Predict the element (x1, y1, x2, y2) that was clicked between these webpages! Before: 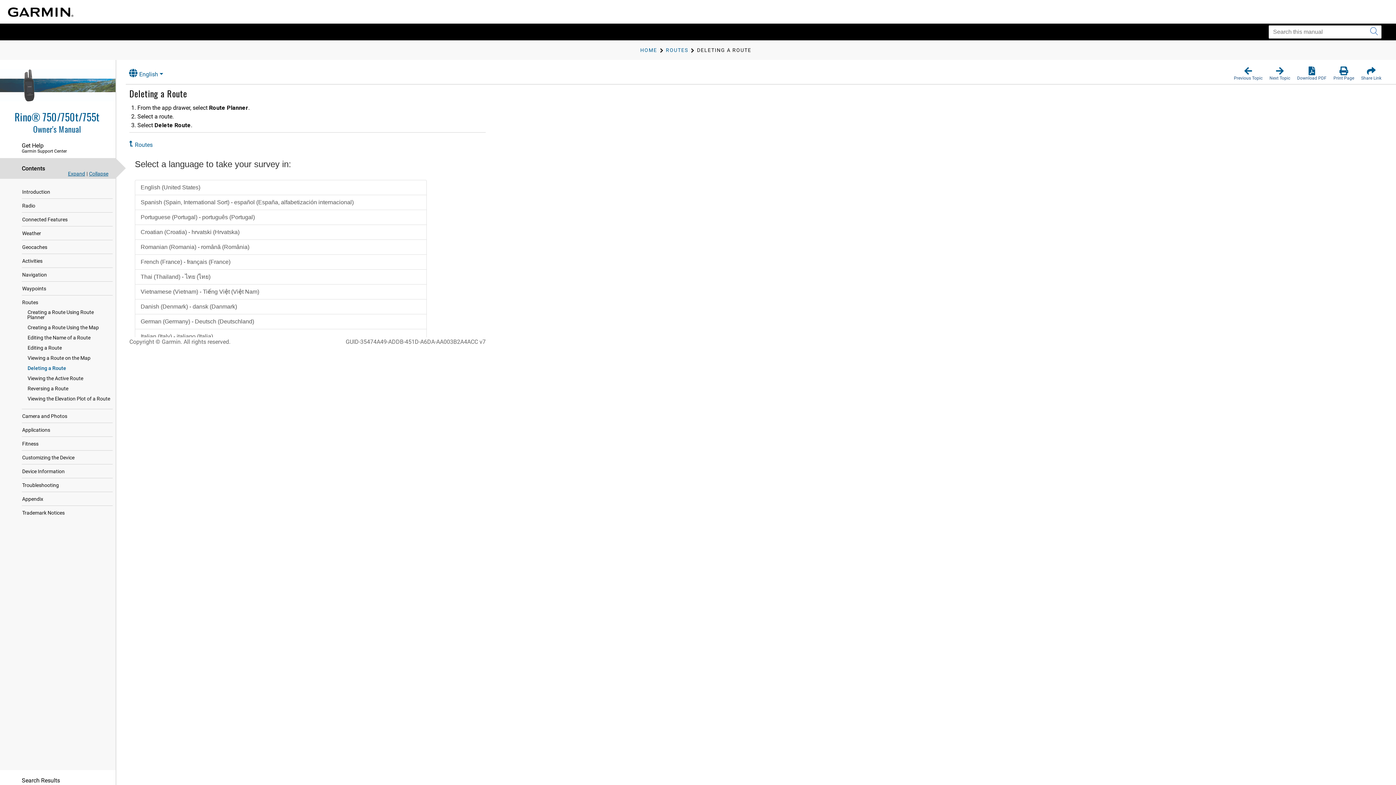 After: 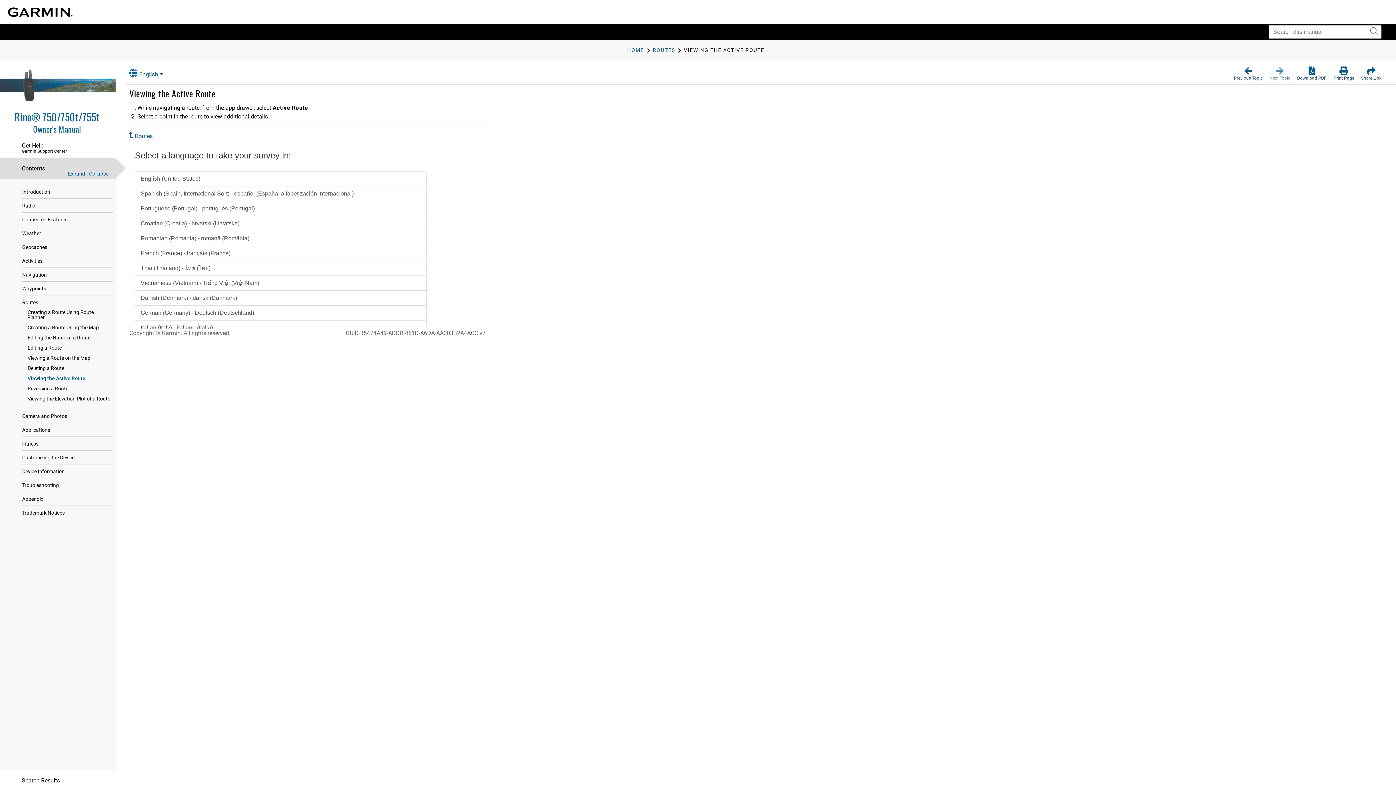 Action: label: Next Topic bbox: (1269, 66, 1290, 81)